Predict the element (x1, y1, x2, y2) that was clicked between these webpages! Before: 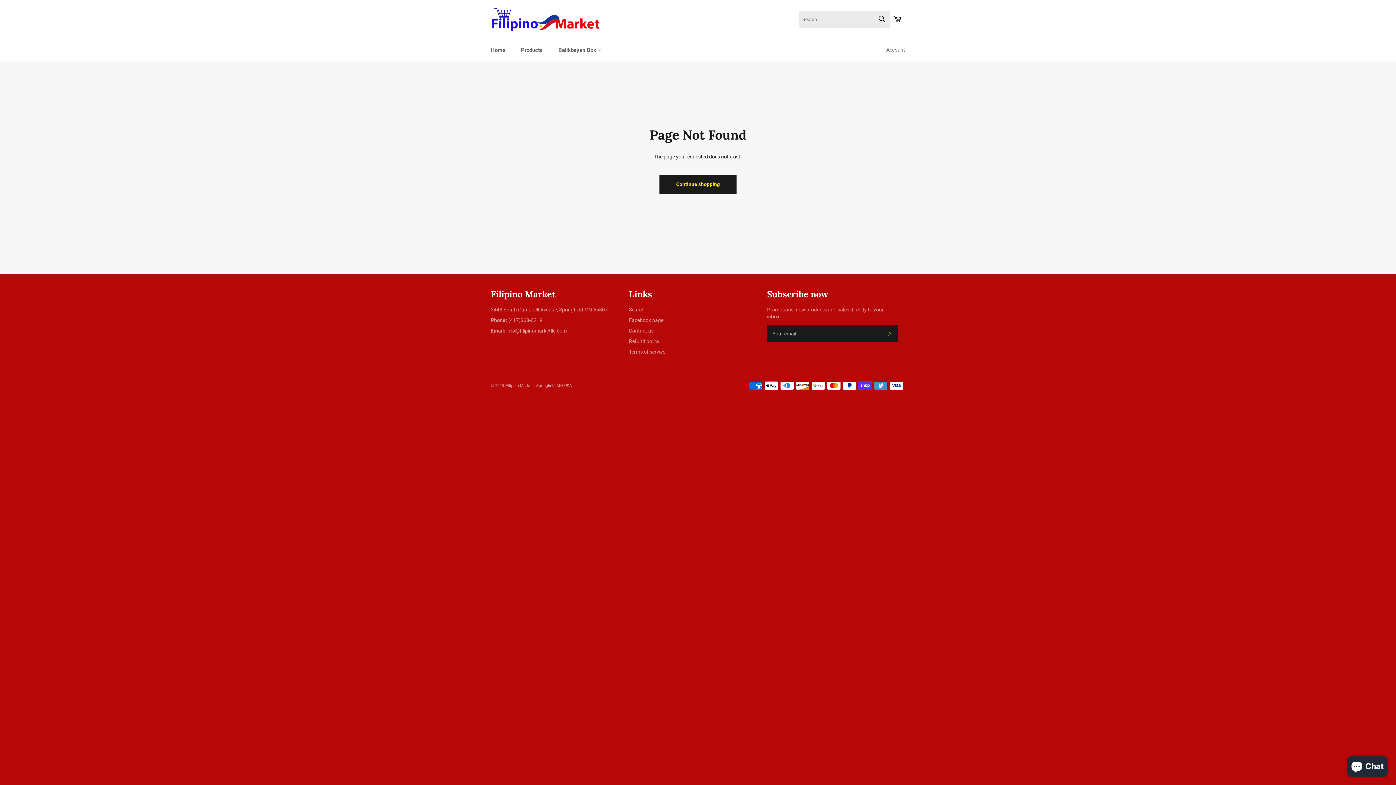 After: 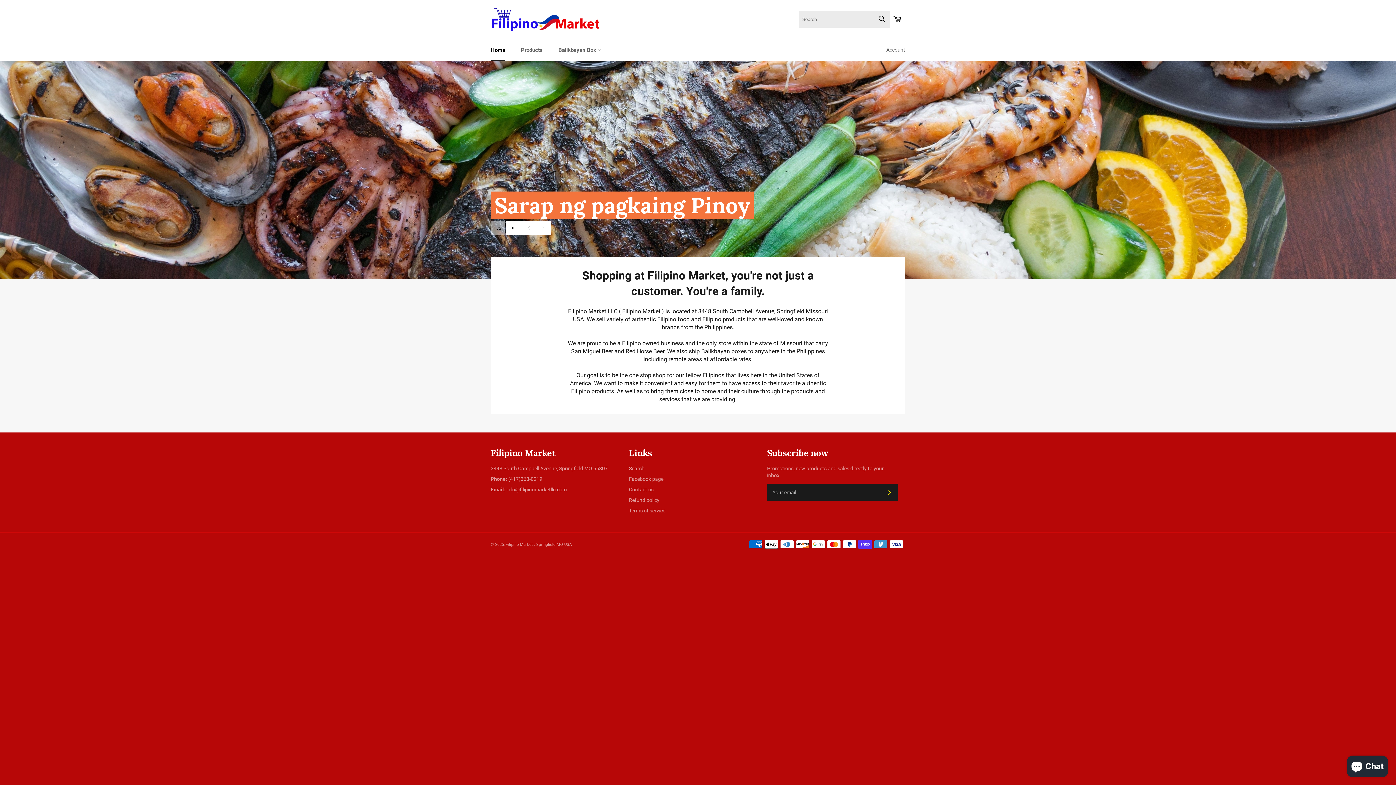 Action: label: Filipino Market  bbox: (505, 383, 534, 388)